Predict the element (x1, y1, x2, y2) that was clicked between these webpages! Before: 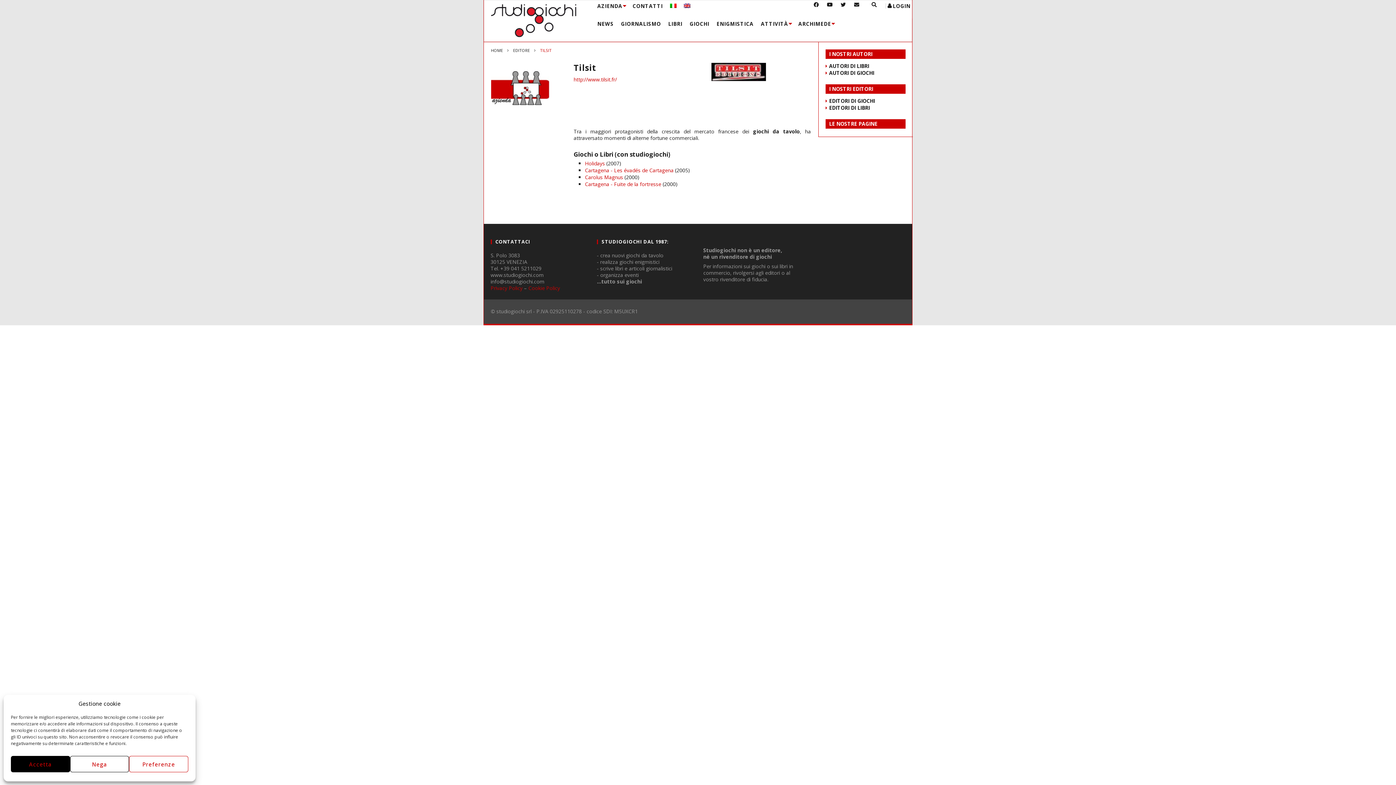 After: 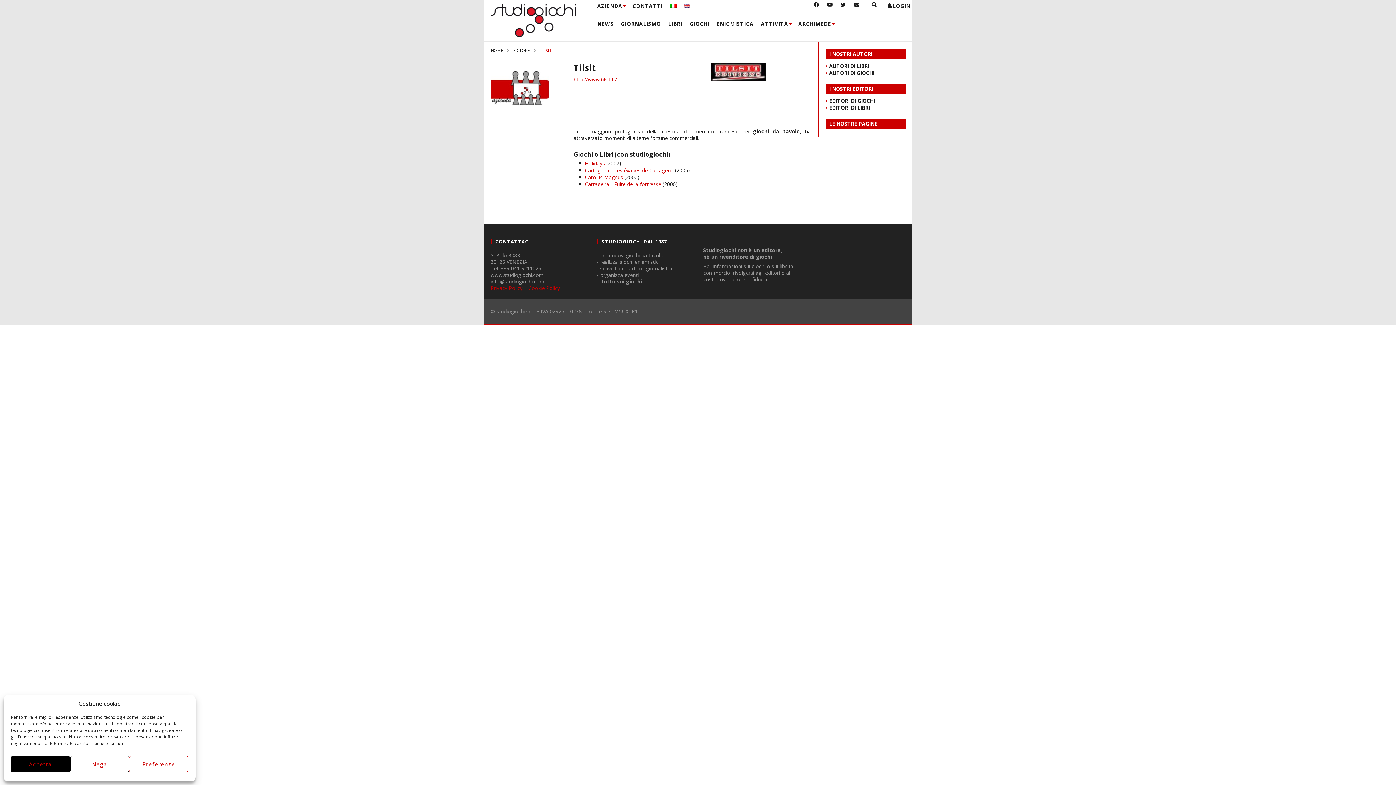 Action: bbox: (528, 284, 560, 291) label: Cookie Policy